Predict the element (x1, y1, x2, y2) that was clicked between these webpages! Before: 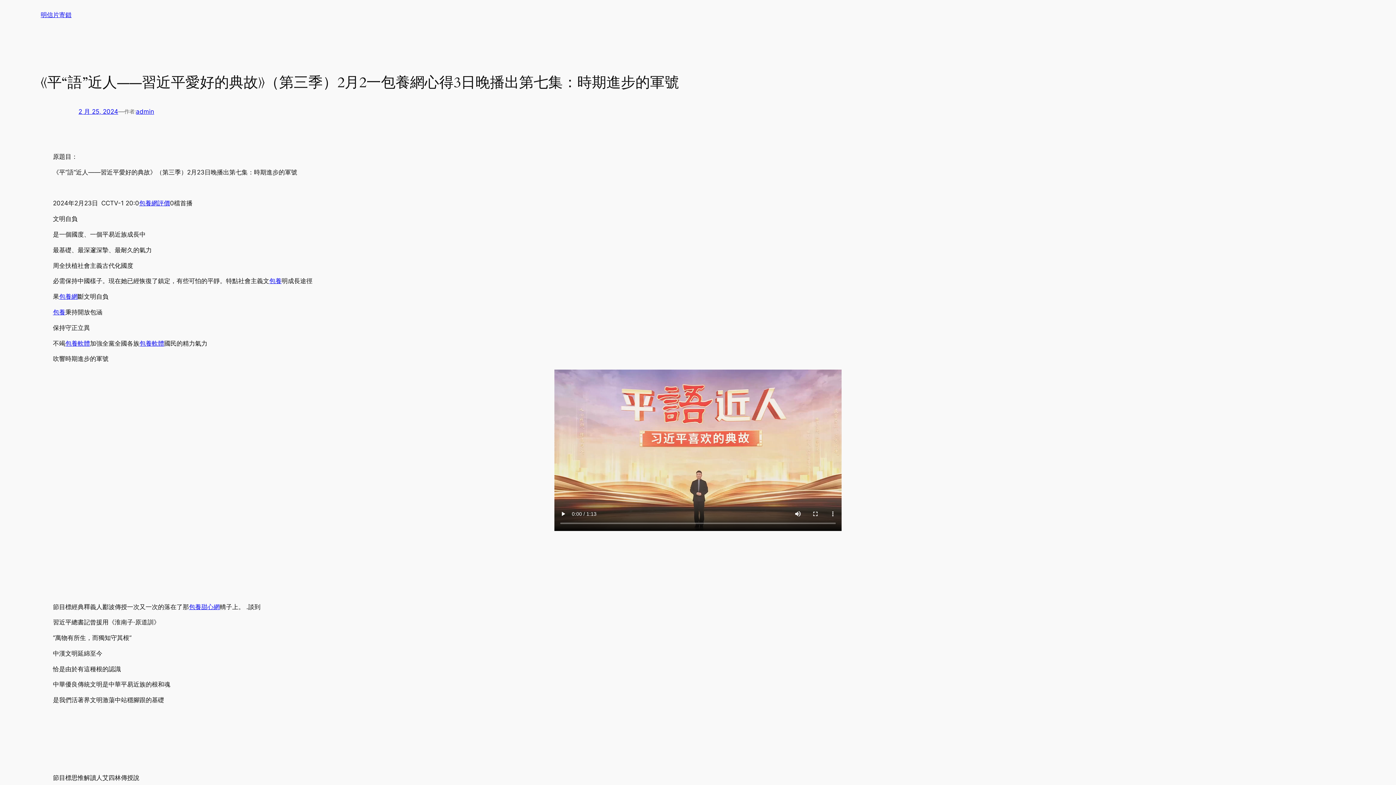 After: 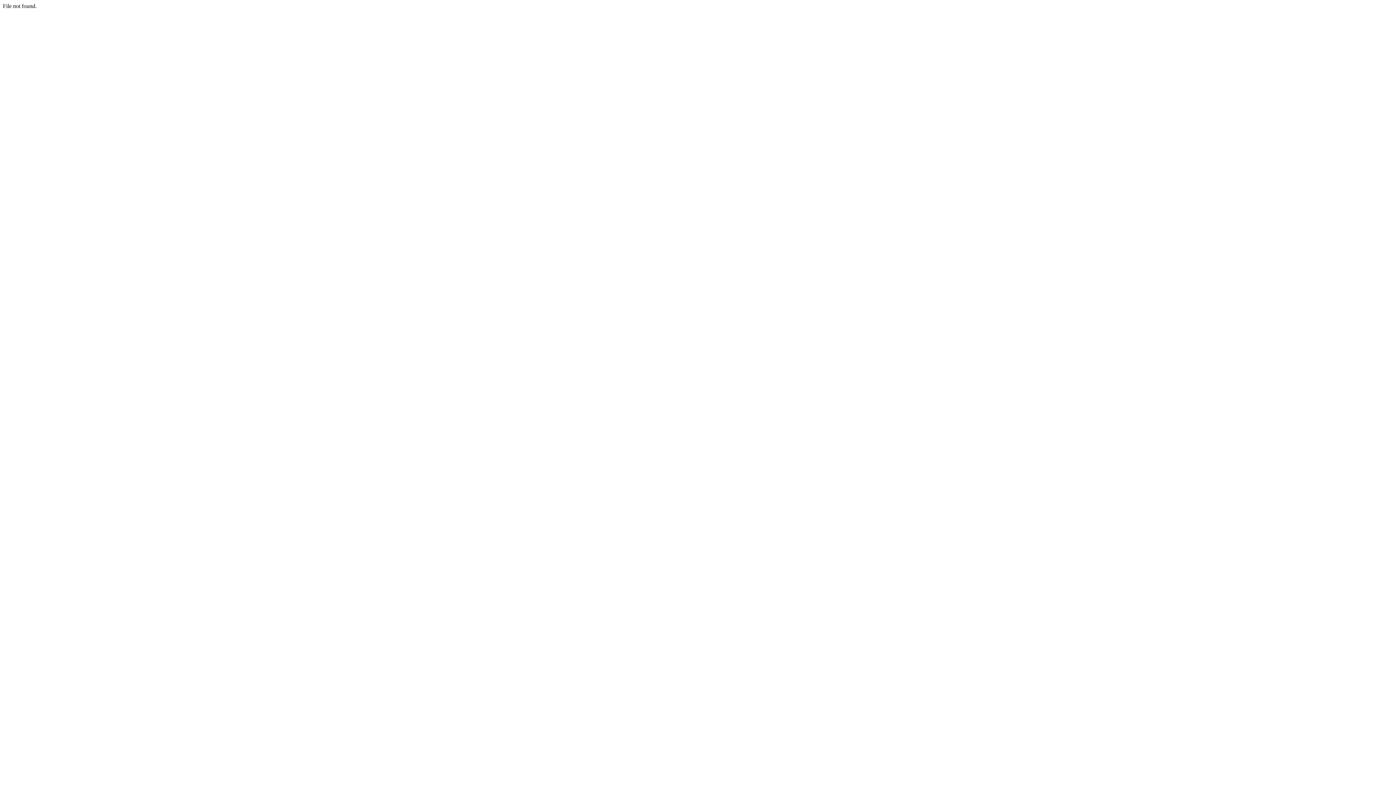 Action: bbox: (65, 339, 90, 347) label: 包養軟體